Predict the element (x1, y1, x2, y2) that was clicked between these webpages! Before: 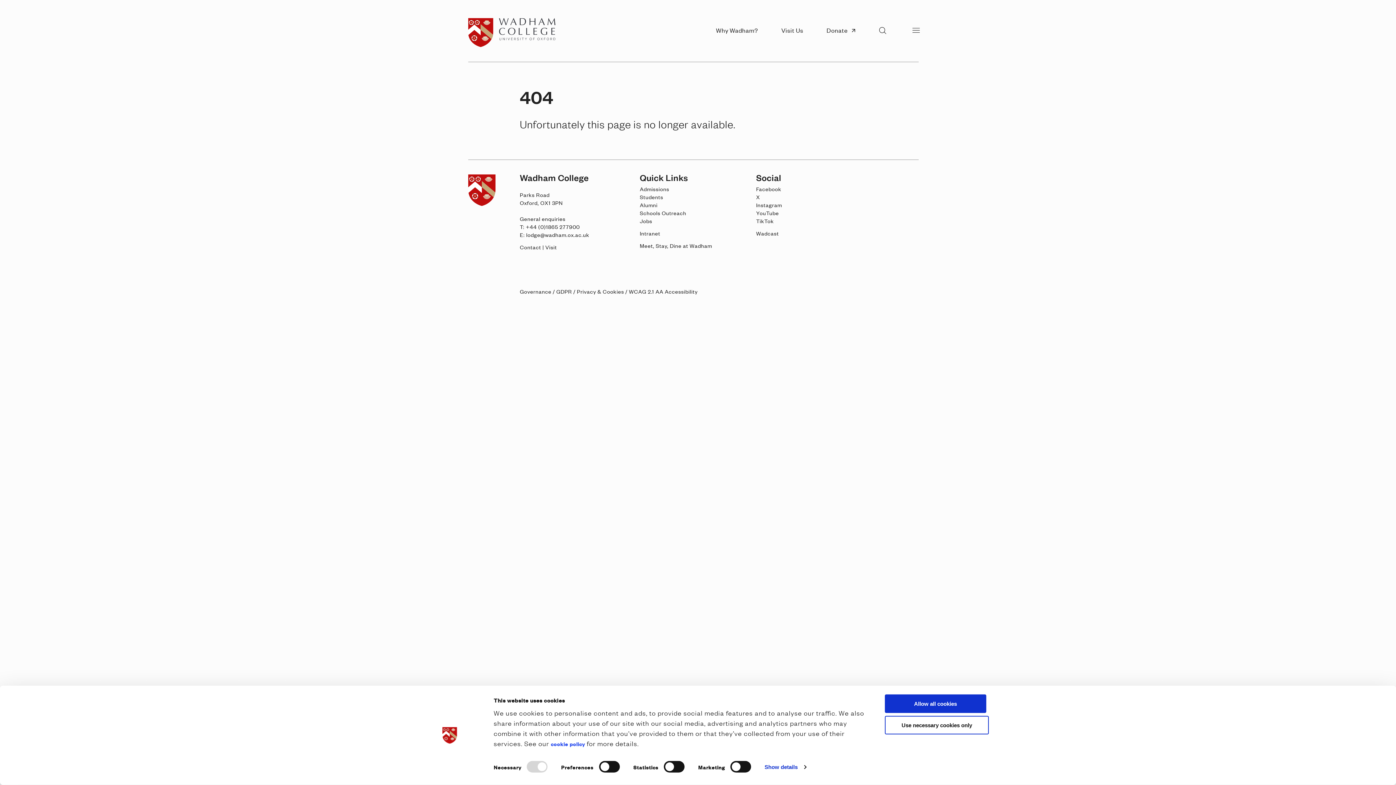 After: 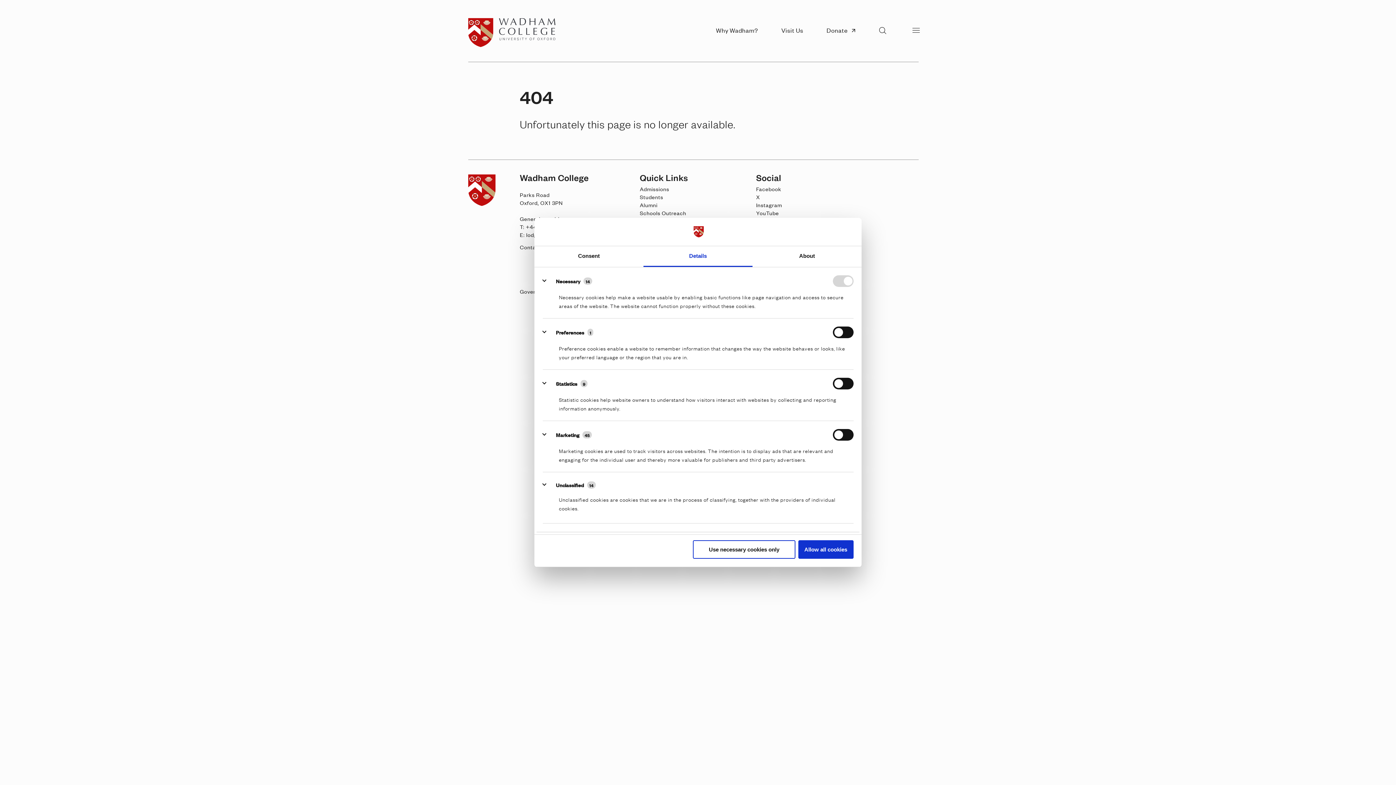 Action: label: Show details bbox: (764, 762, 806, 773)